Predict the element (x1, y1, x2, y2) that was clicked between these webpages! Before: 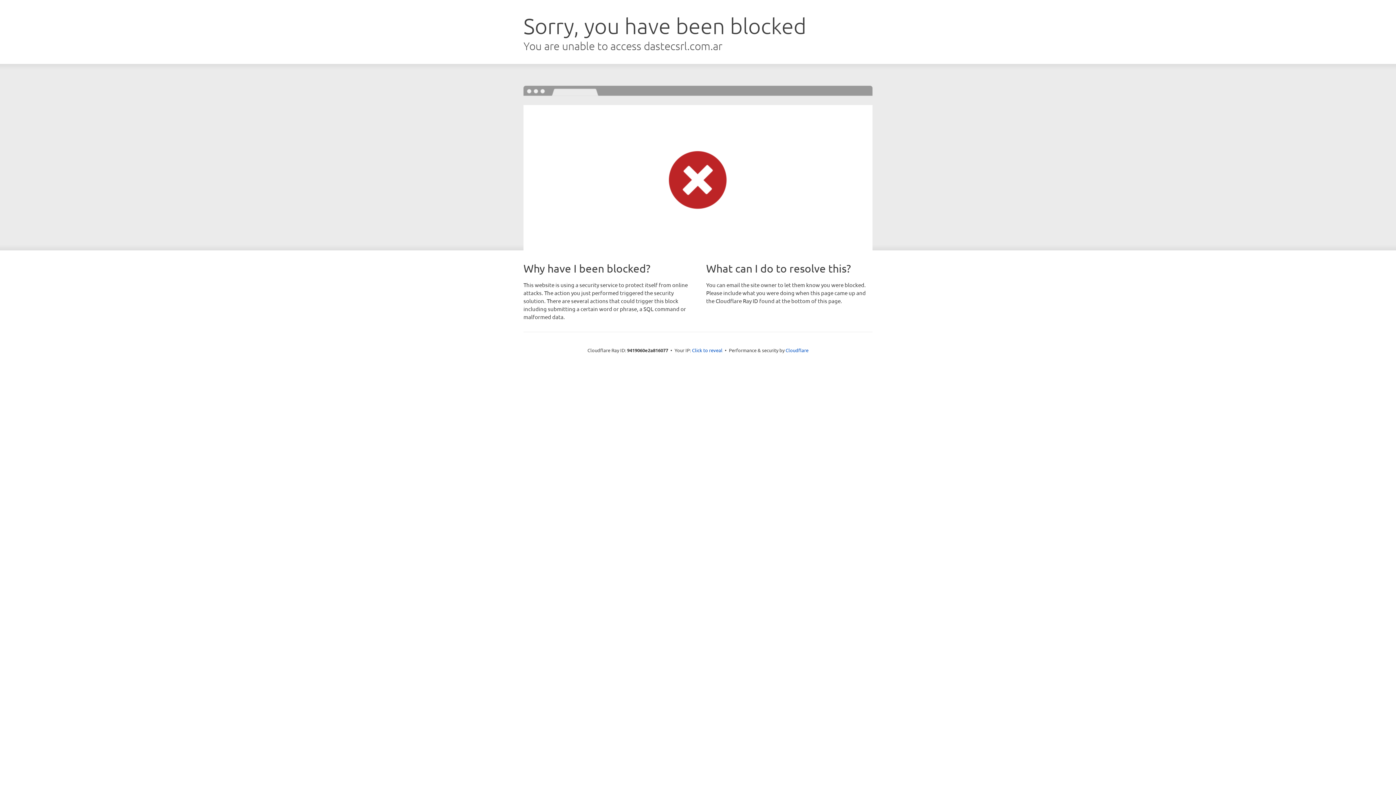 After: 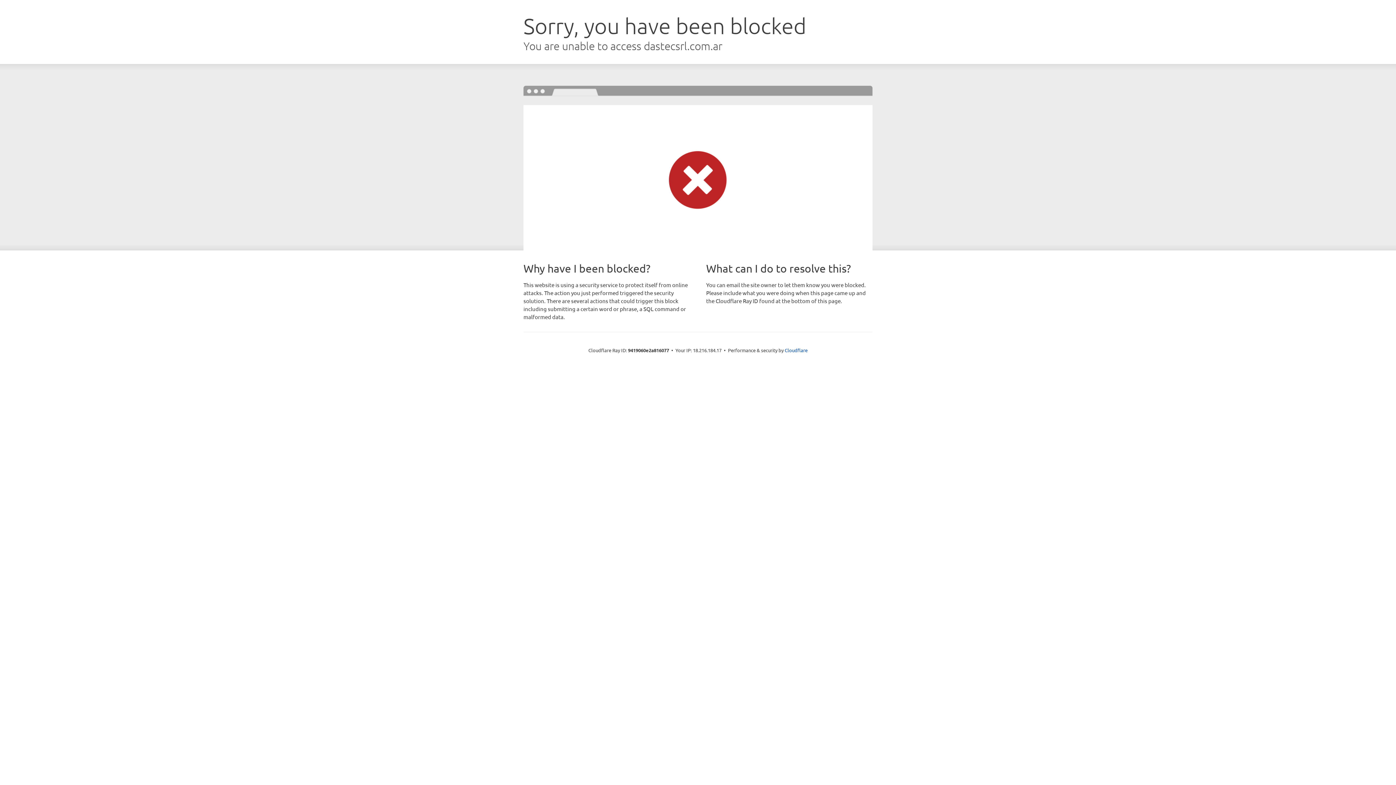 Action: label: Click to reveal bbox: (692, 346, 722, 353)